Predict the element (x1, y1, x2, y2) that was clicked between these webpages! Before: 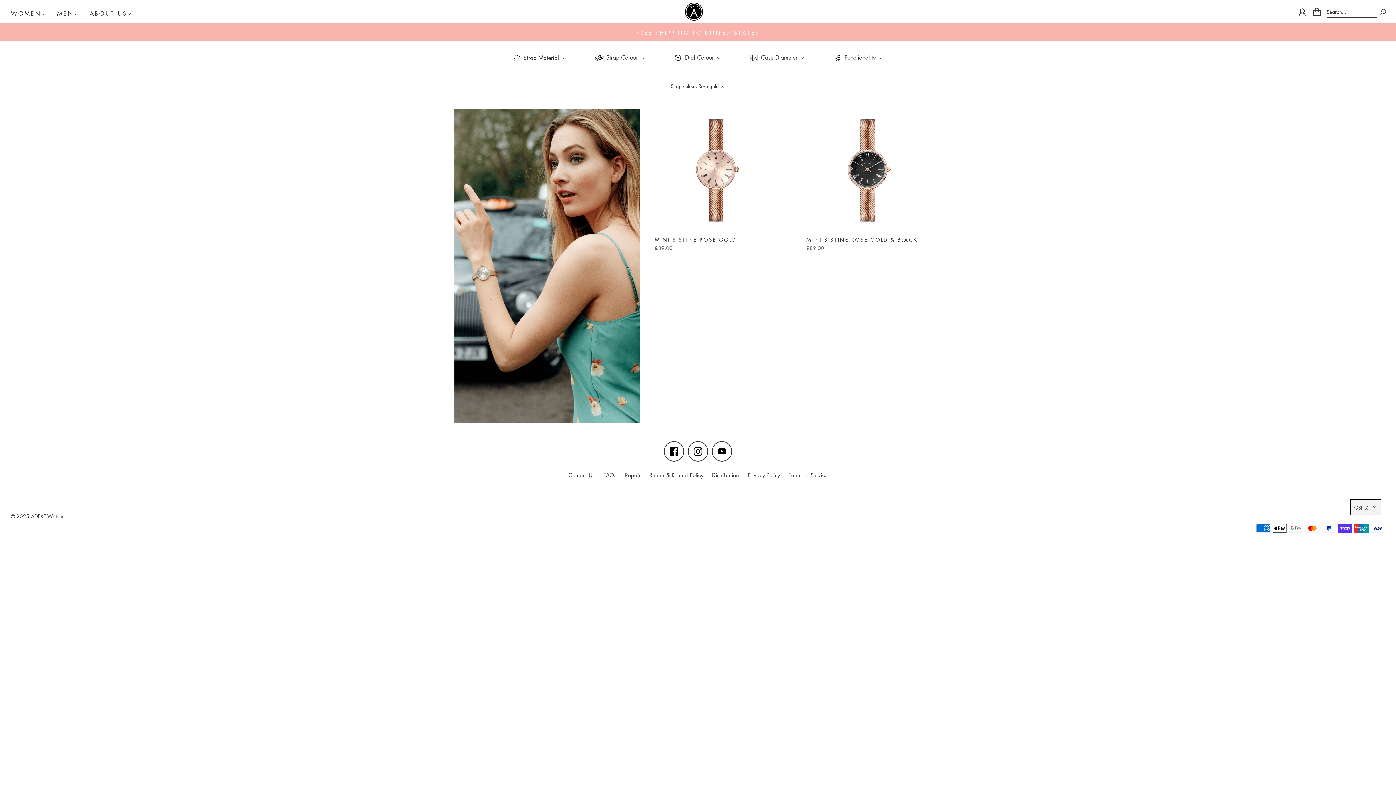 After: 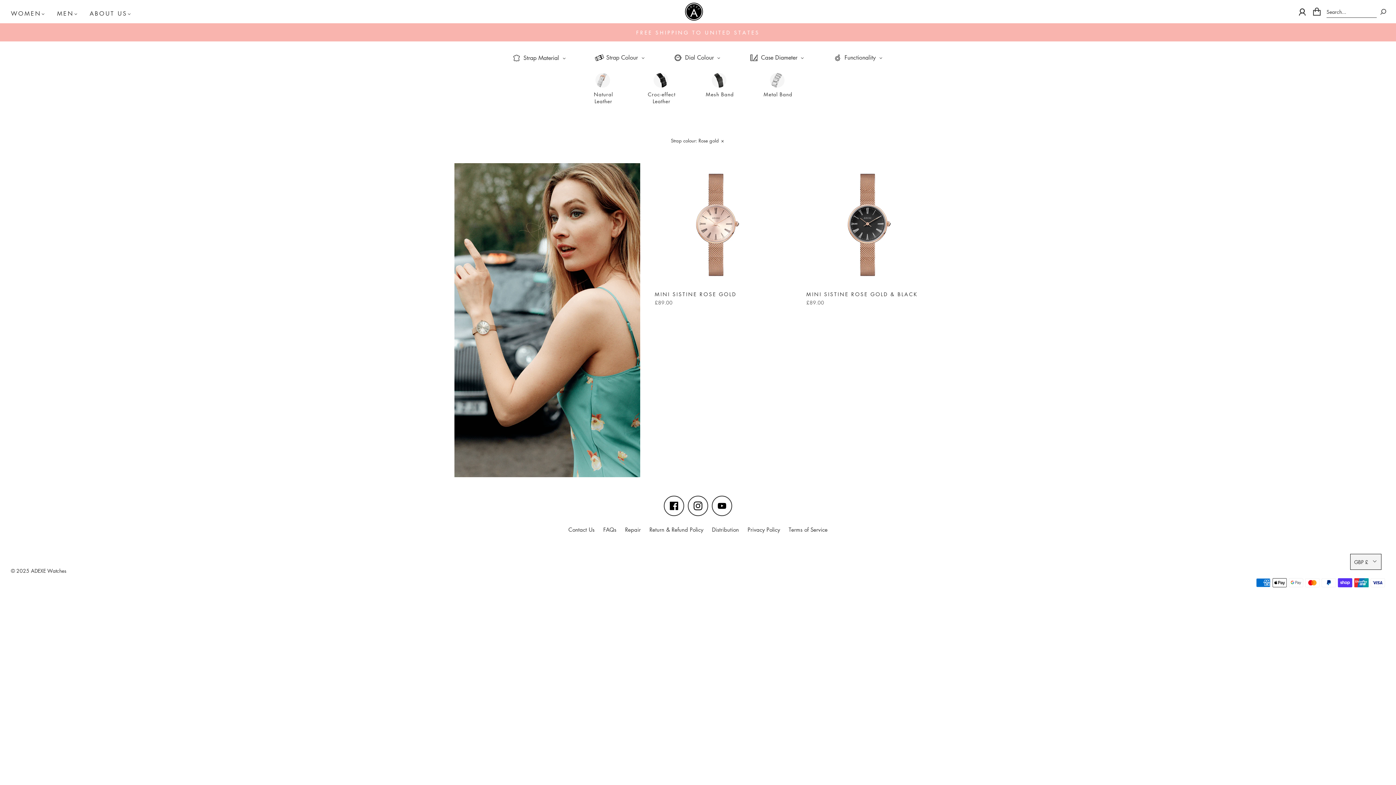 Action: bbox: (523, 54, 559, 61) label: Strap Material